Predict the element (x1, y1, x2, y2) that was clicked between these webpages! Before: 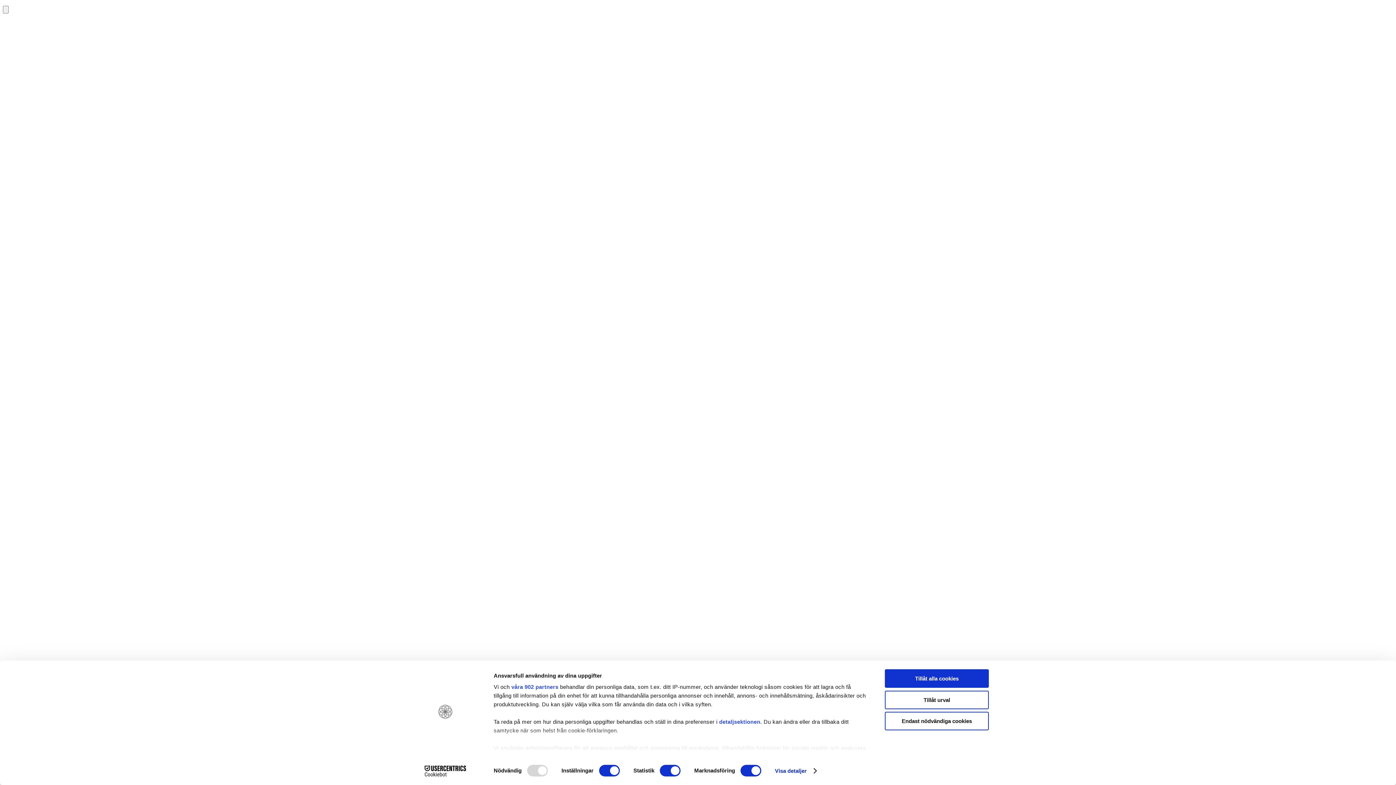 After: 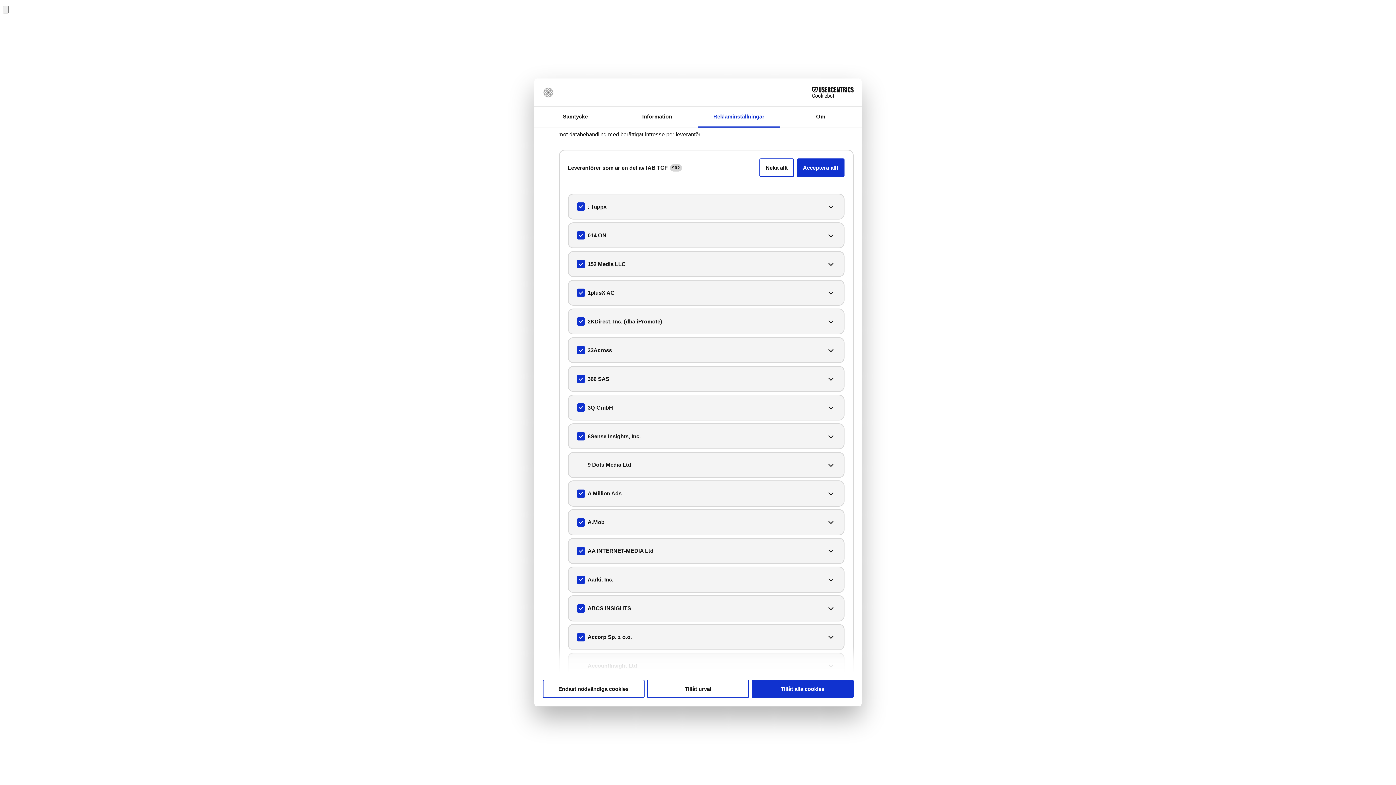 Action: bbox: (511, 684, 558, 690) label: våra 902 partners